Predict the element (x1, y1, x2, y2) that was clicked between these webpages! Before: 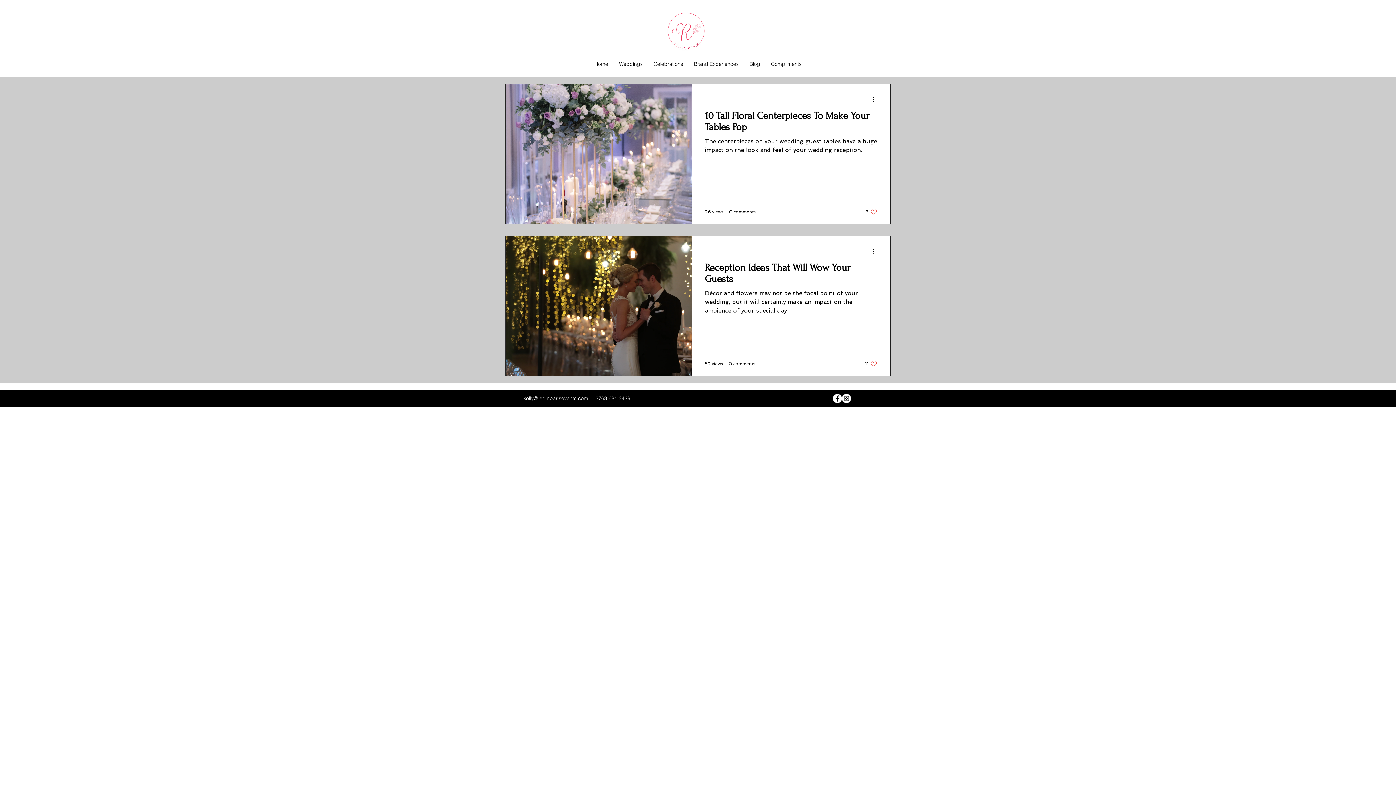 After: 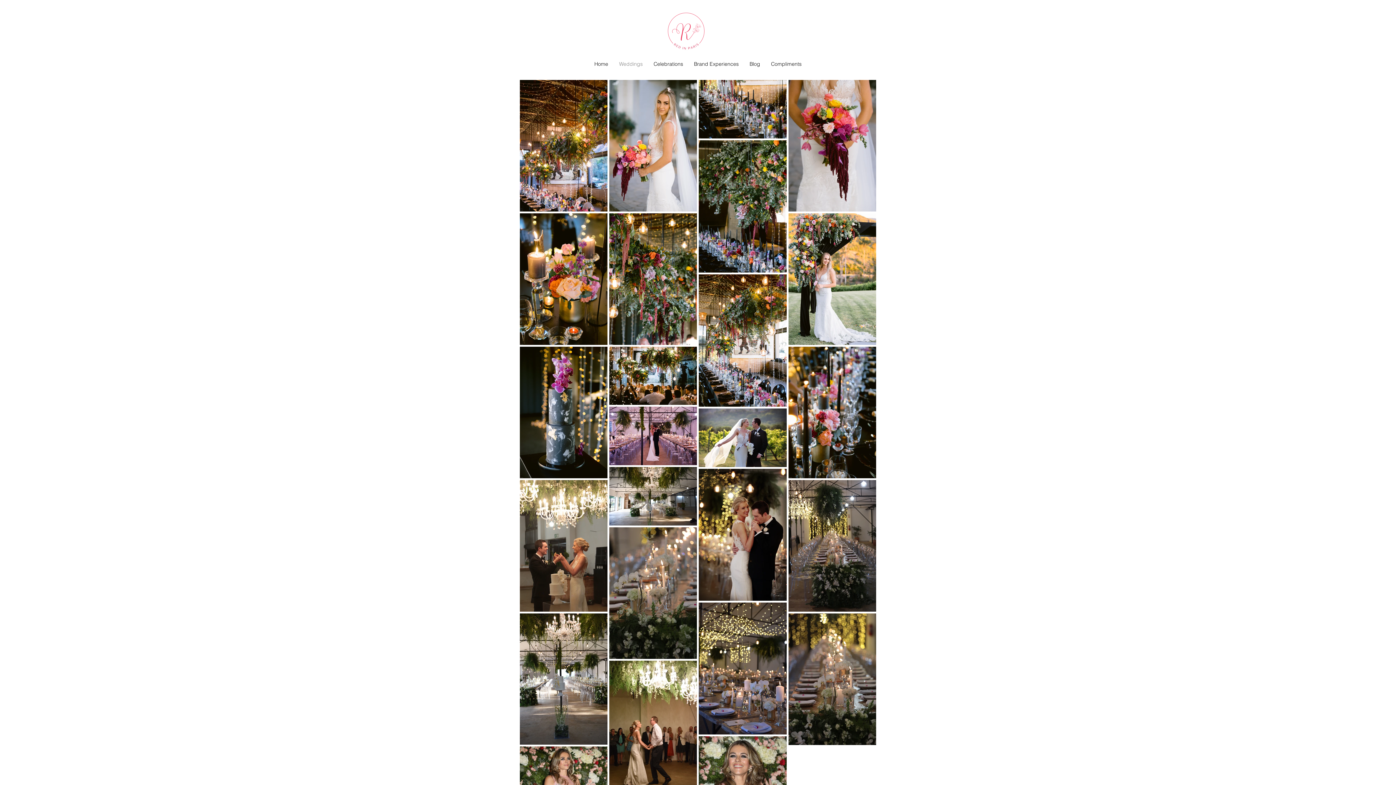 Action: label: Weddings bbox: (613, 59, 648, 69)